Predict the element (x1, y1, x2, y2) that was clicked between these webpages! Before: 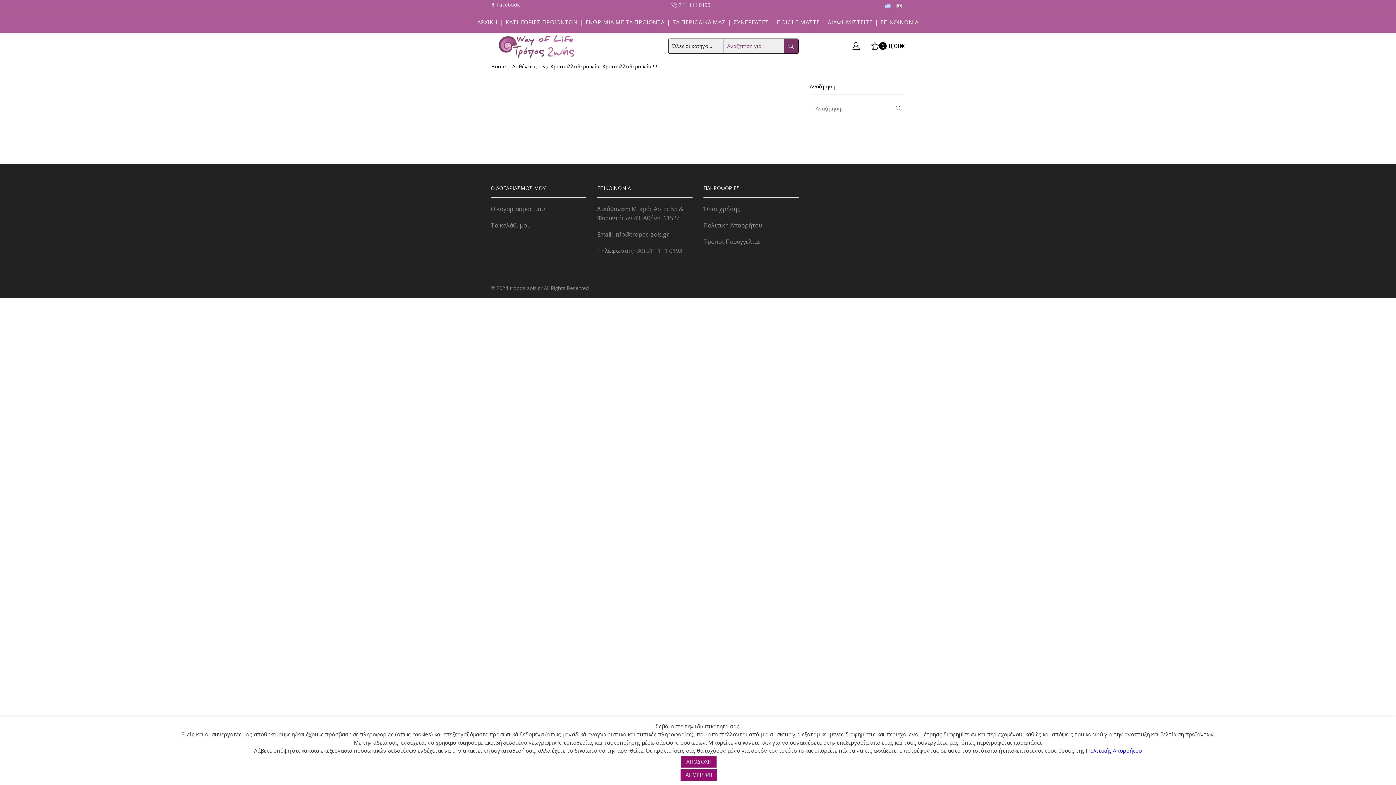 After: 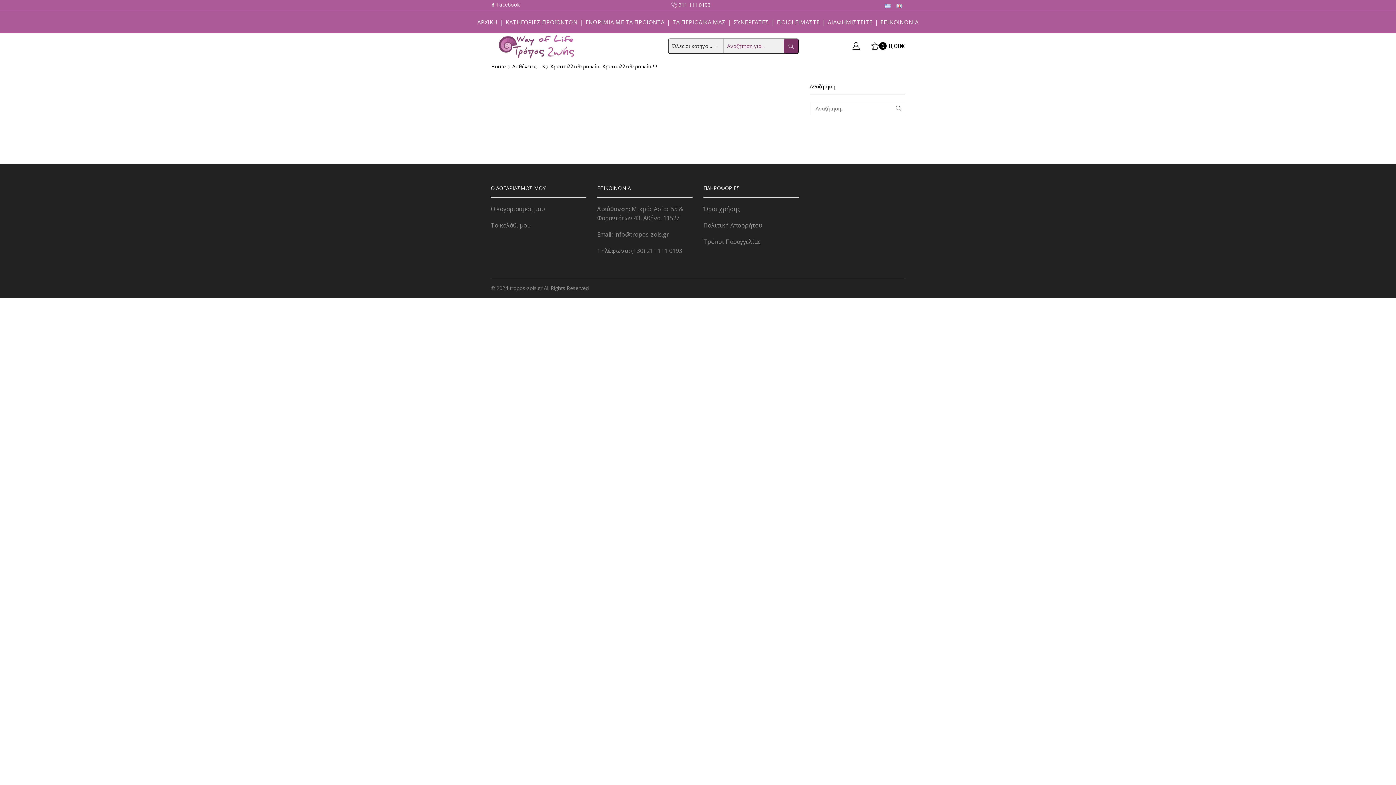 Action: bbox: (681, 756, 716, 768) label: ΑΠΟΔΟΧΗ